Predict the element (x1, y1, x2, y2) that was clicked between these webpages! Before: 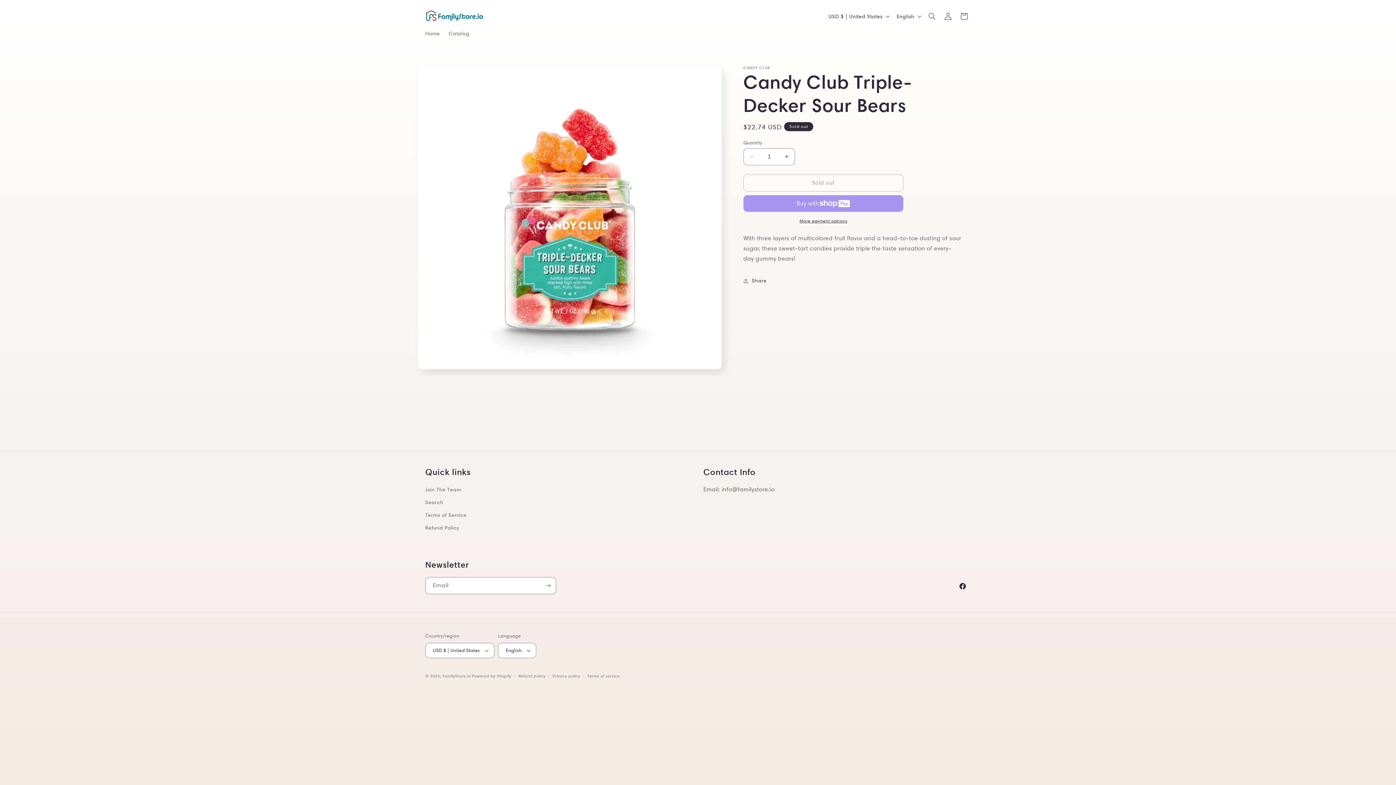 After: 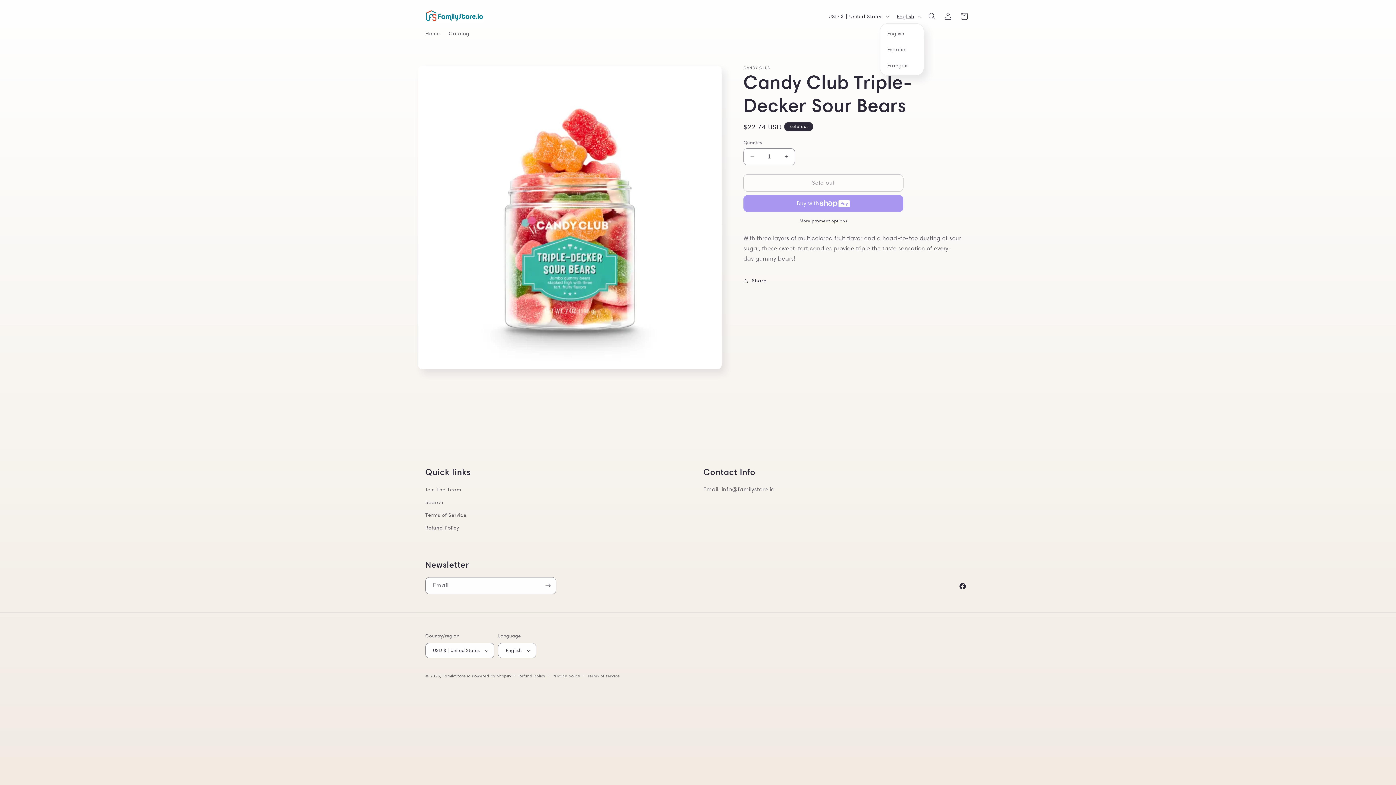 Action: bbox: (892, 9, 924, 23) label: English